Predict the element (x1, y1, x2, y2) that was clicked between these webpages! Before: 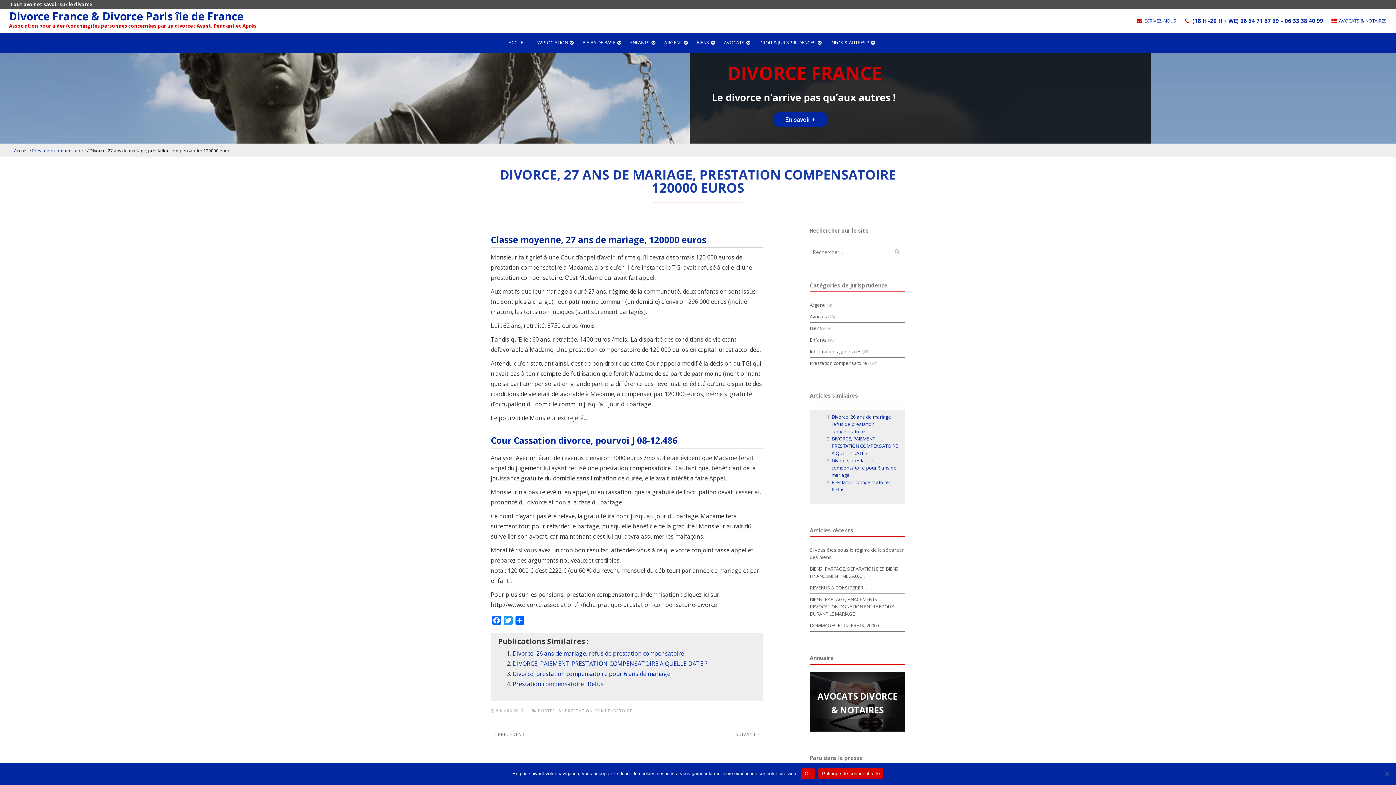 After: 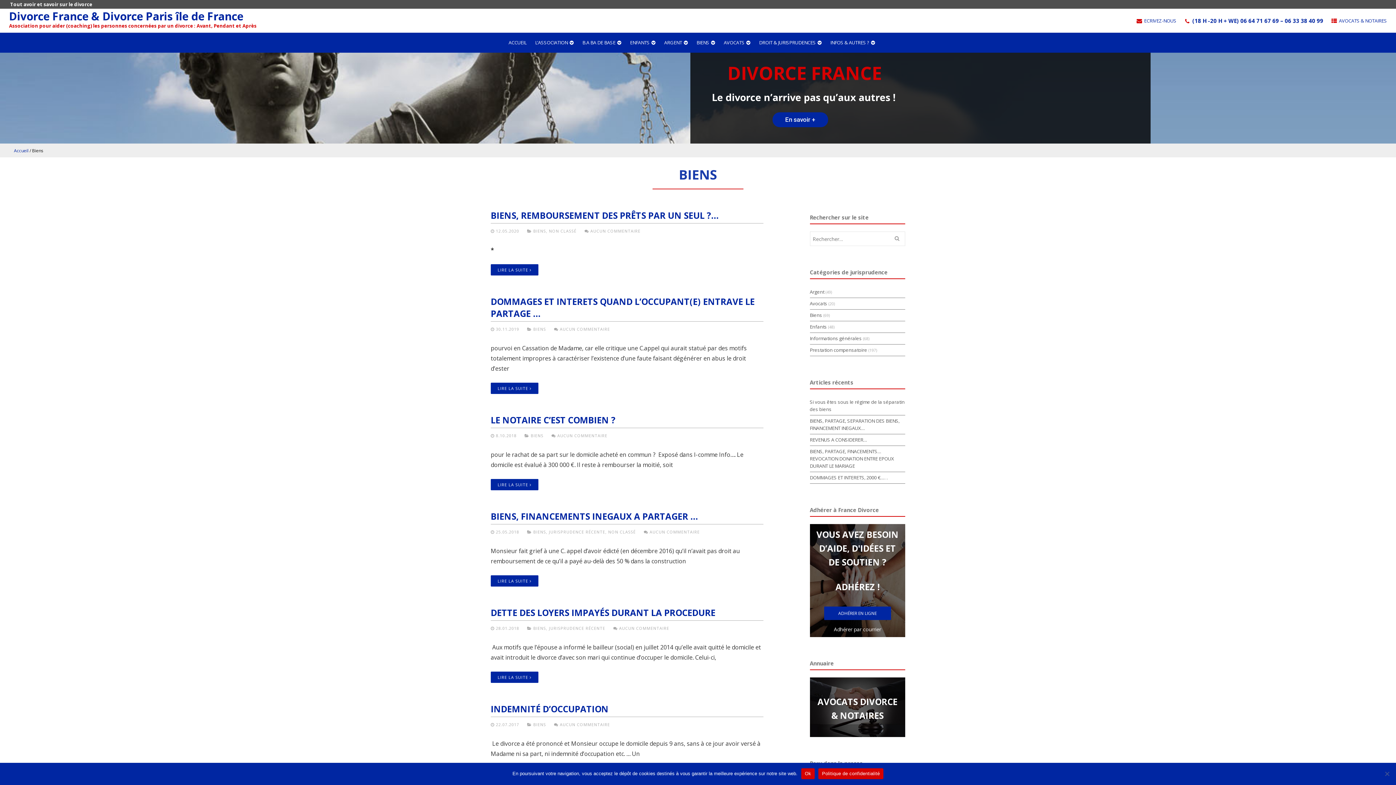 Action: label: Biens bbox: (810, 324, 822, 332)